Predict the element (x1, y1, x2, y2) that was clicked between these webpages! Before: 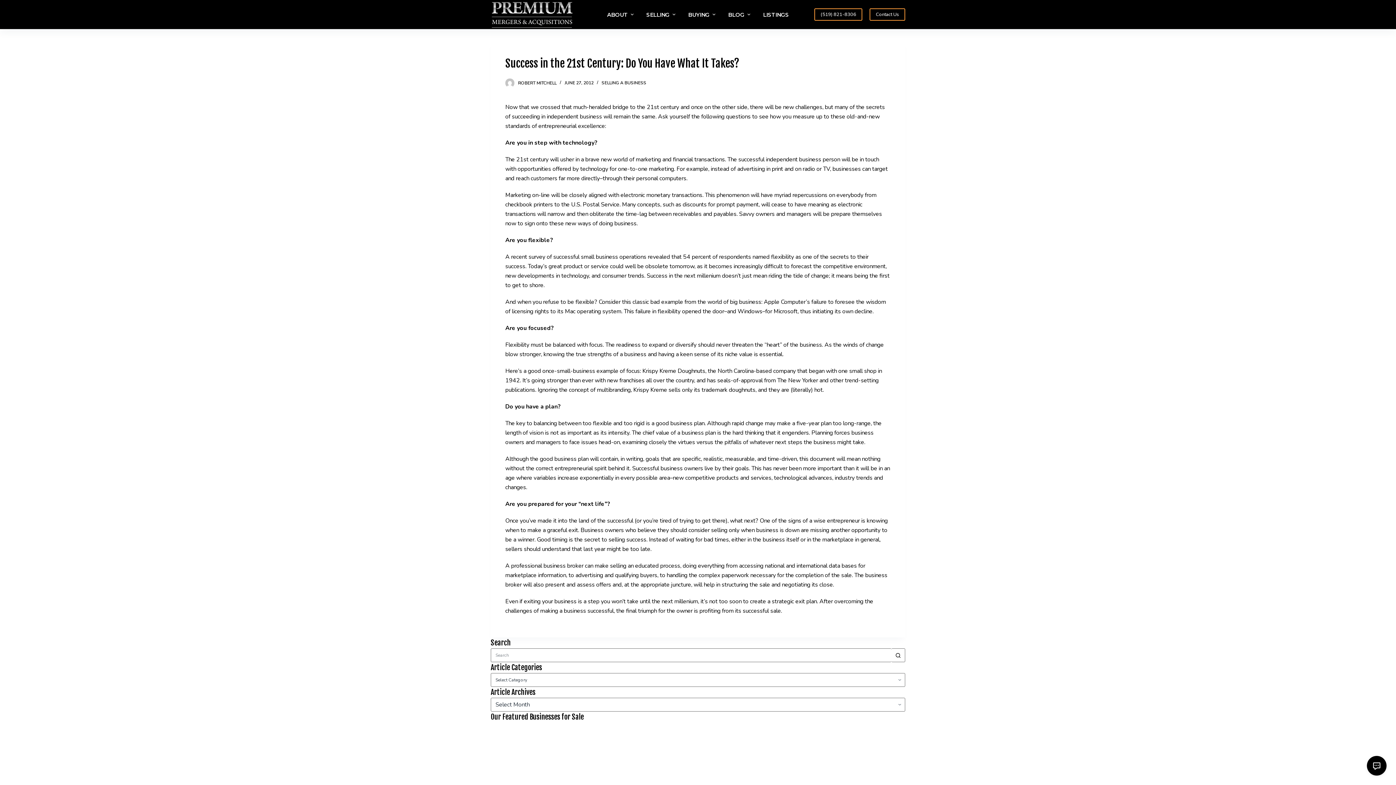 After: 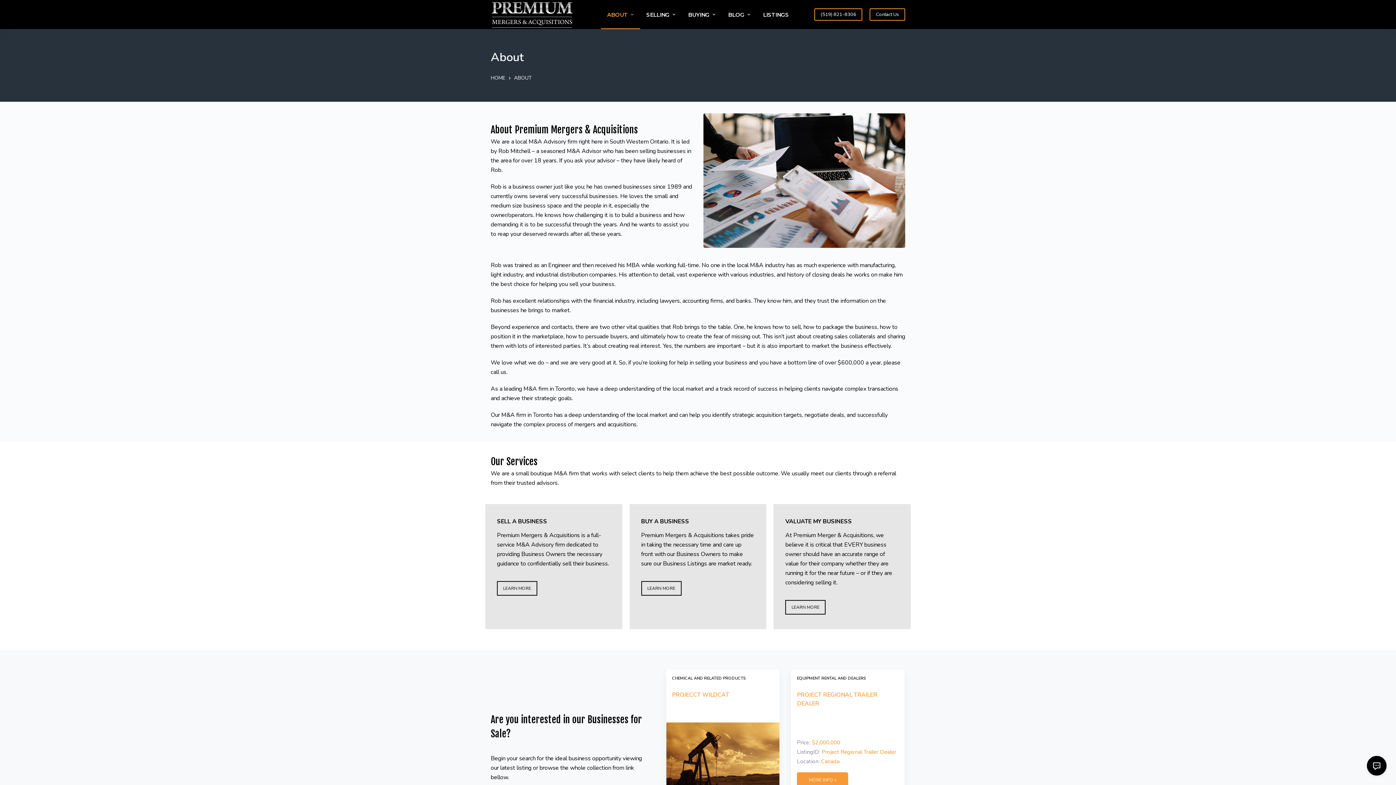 Action: bbox: (600, 0, 640, 29) label: ABOUT